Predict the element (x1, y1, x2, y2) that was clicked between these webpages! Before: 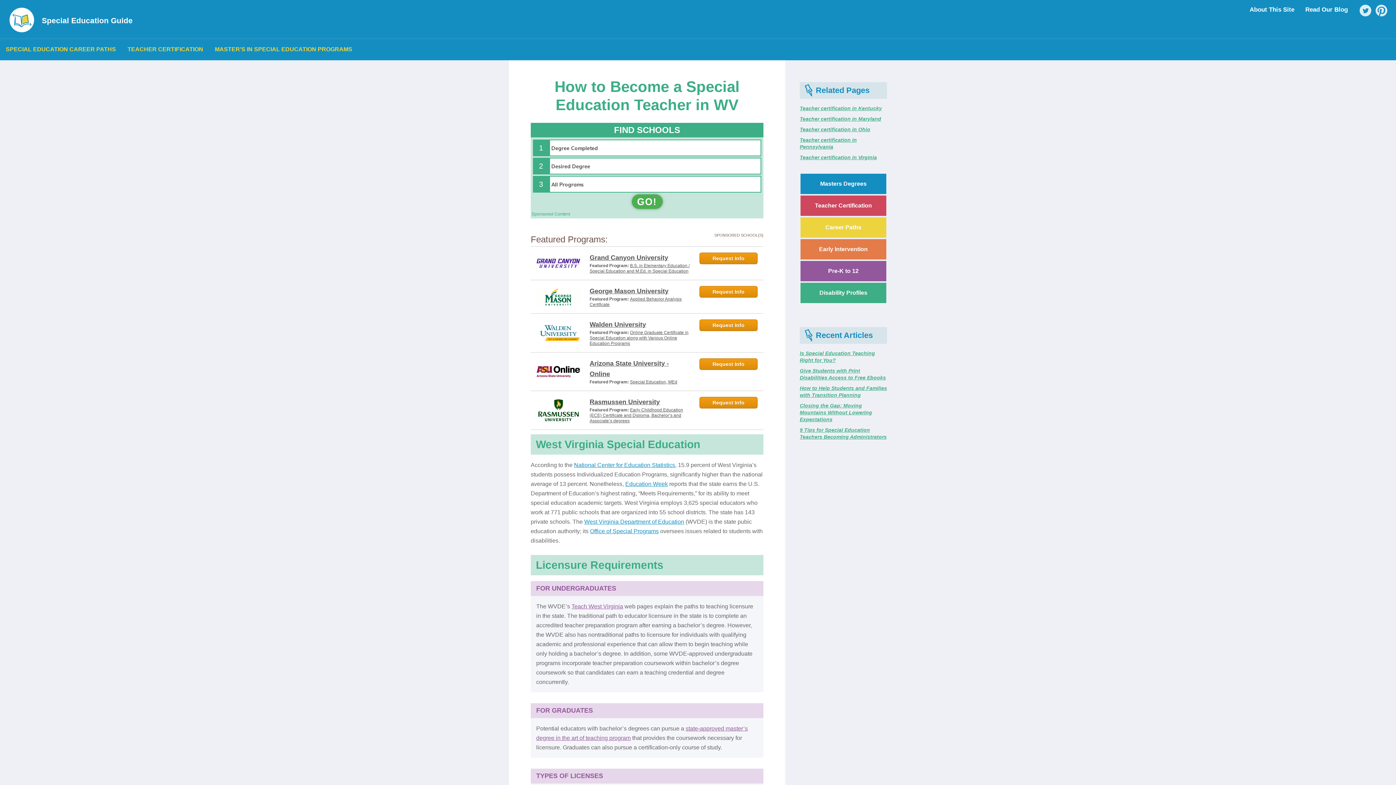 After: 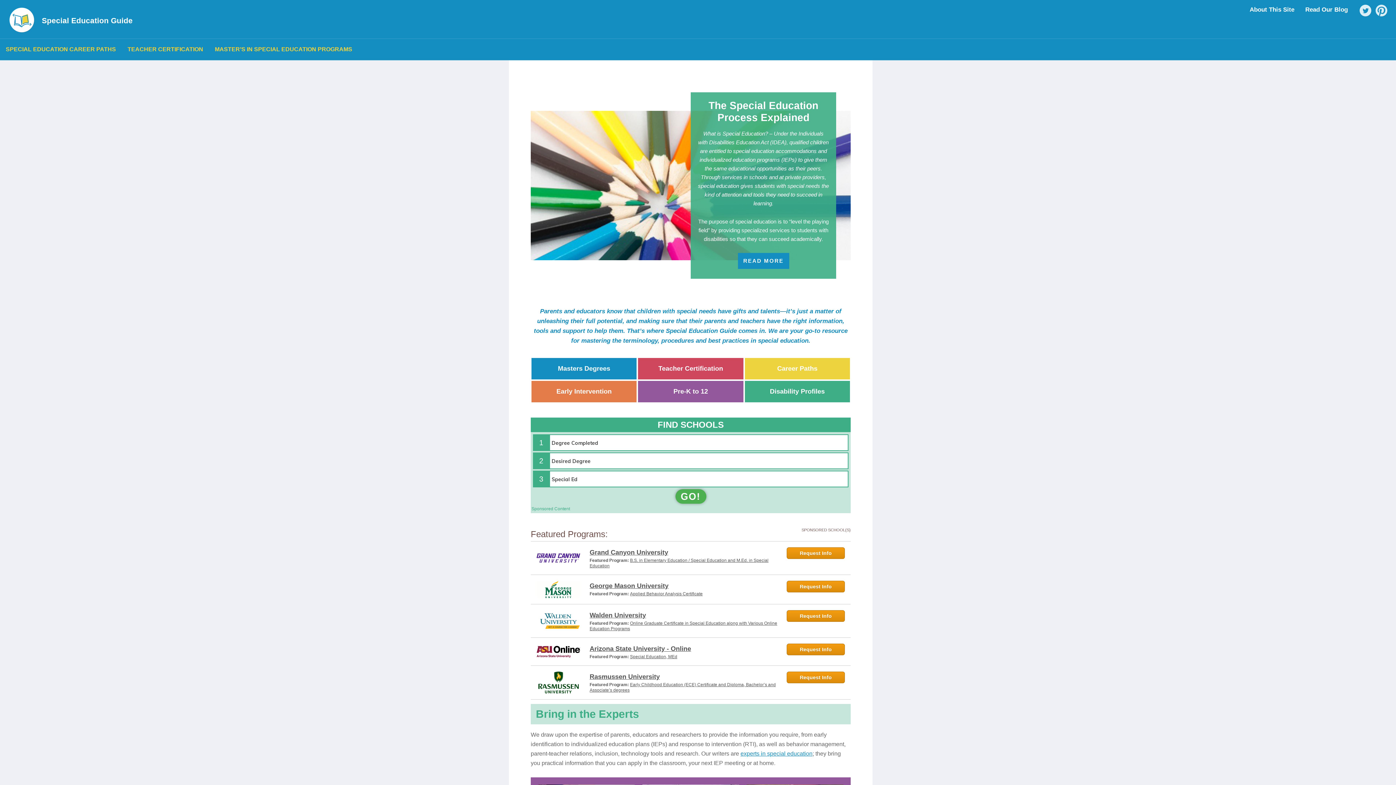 Action: label: Special Education Guide bbox: (41, 16, 132, 24)